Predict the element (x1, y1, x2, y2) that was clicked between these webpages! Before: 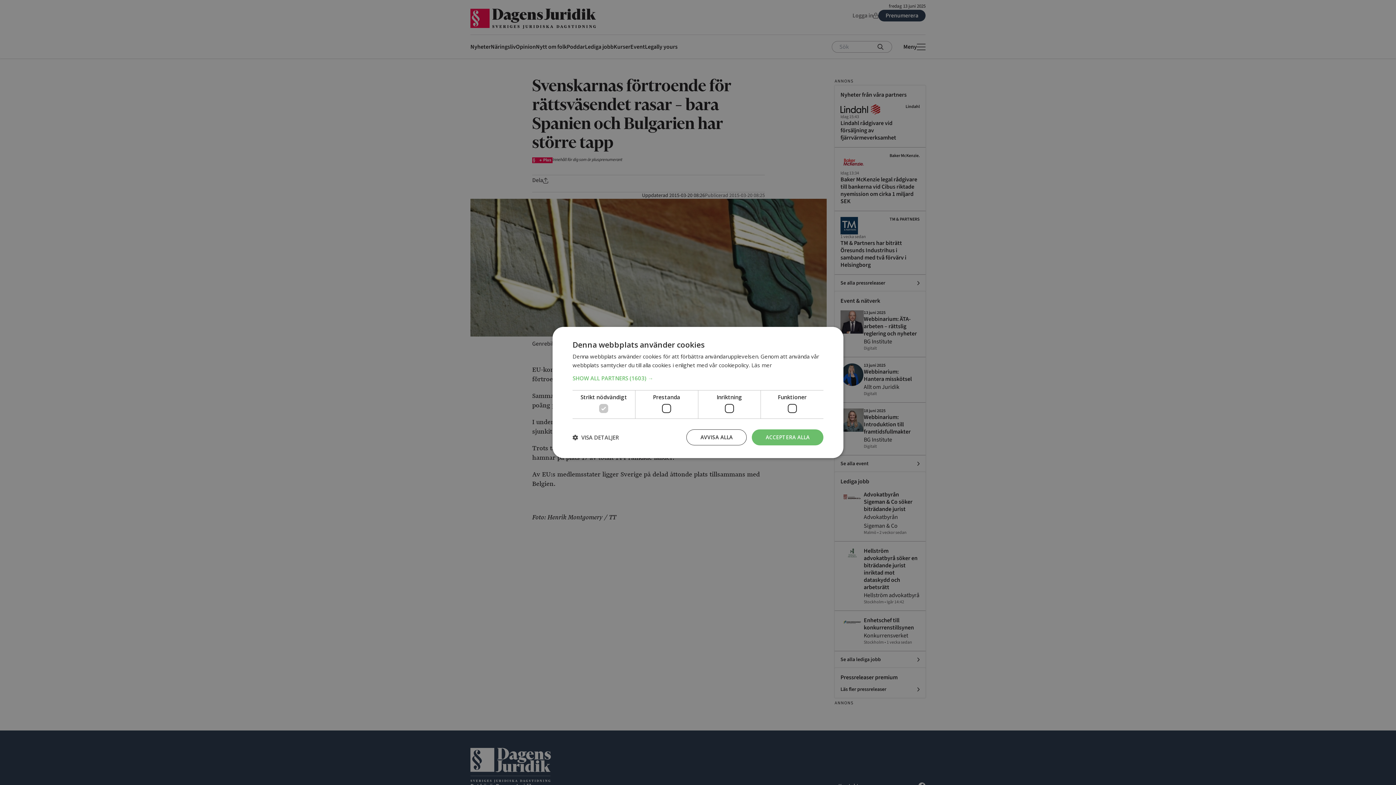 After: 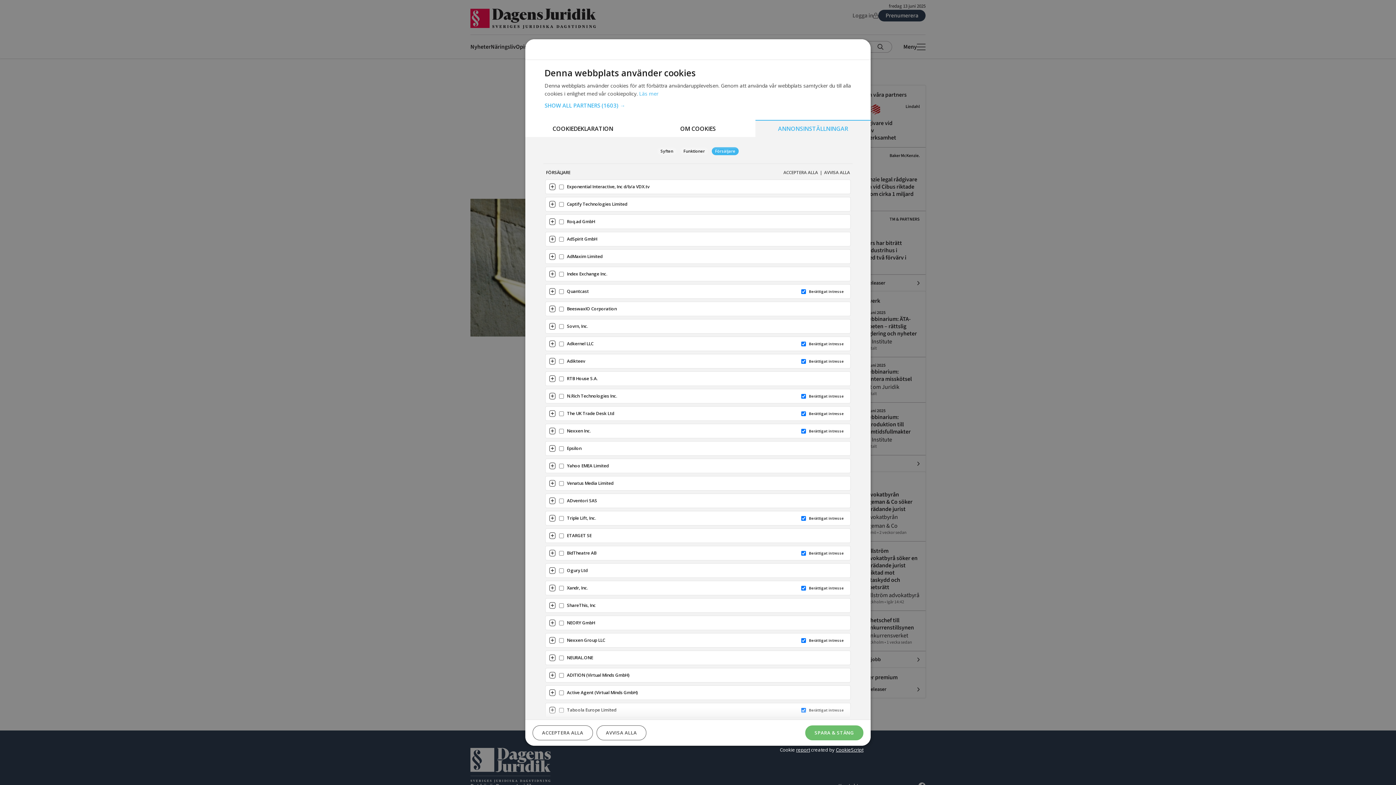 Action: label: SHOW ALL PARTNERS (1603) → bbox: (572, 375, 823, 381)